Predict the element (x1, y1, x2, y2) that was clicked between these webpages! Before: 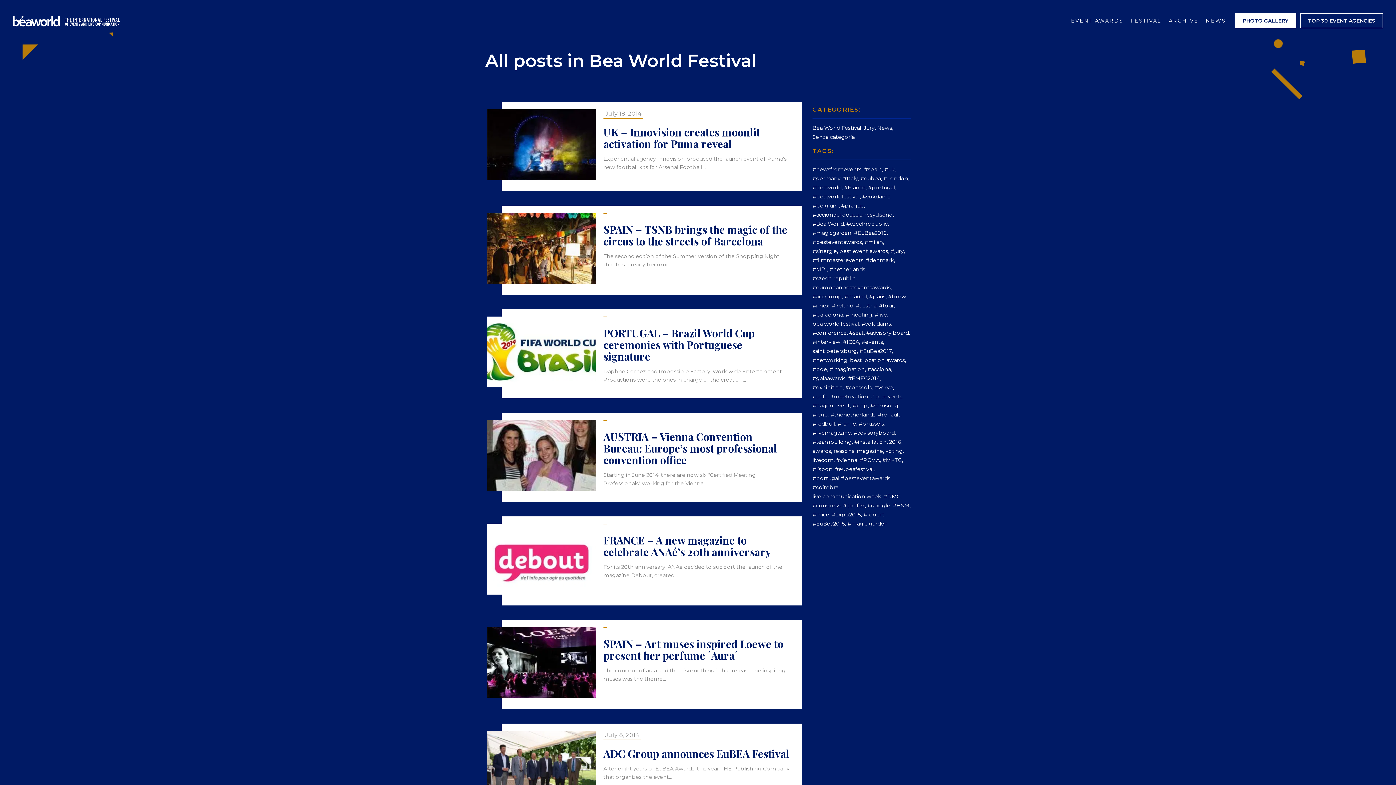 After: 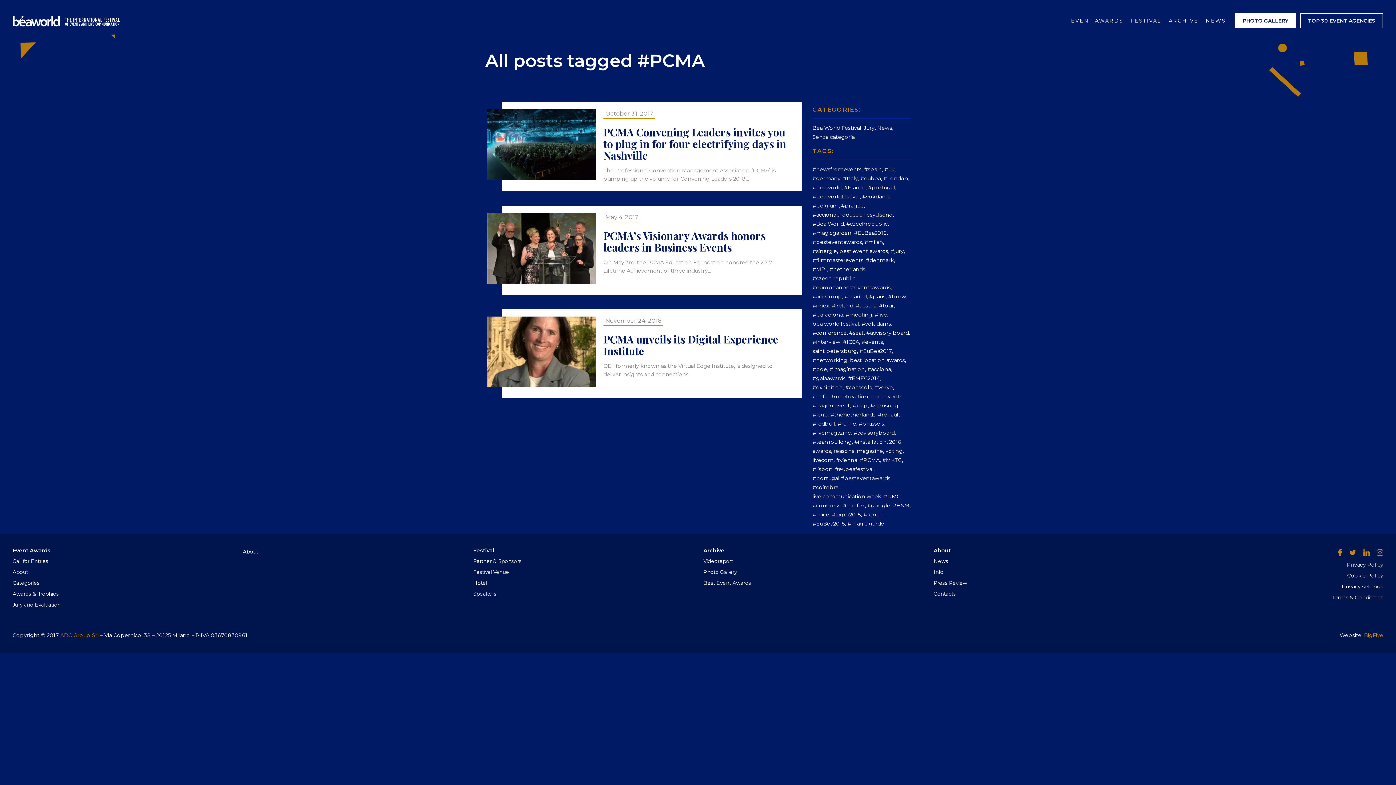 Action: bbox: (860, 457, 881, 463) label: #PCMA